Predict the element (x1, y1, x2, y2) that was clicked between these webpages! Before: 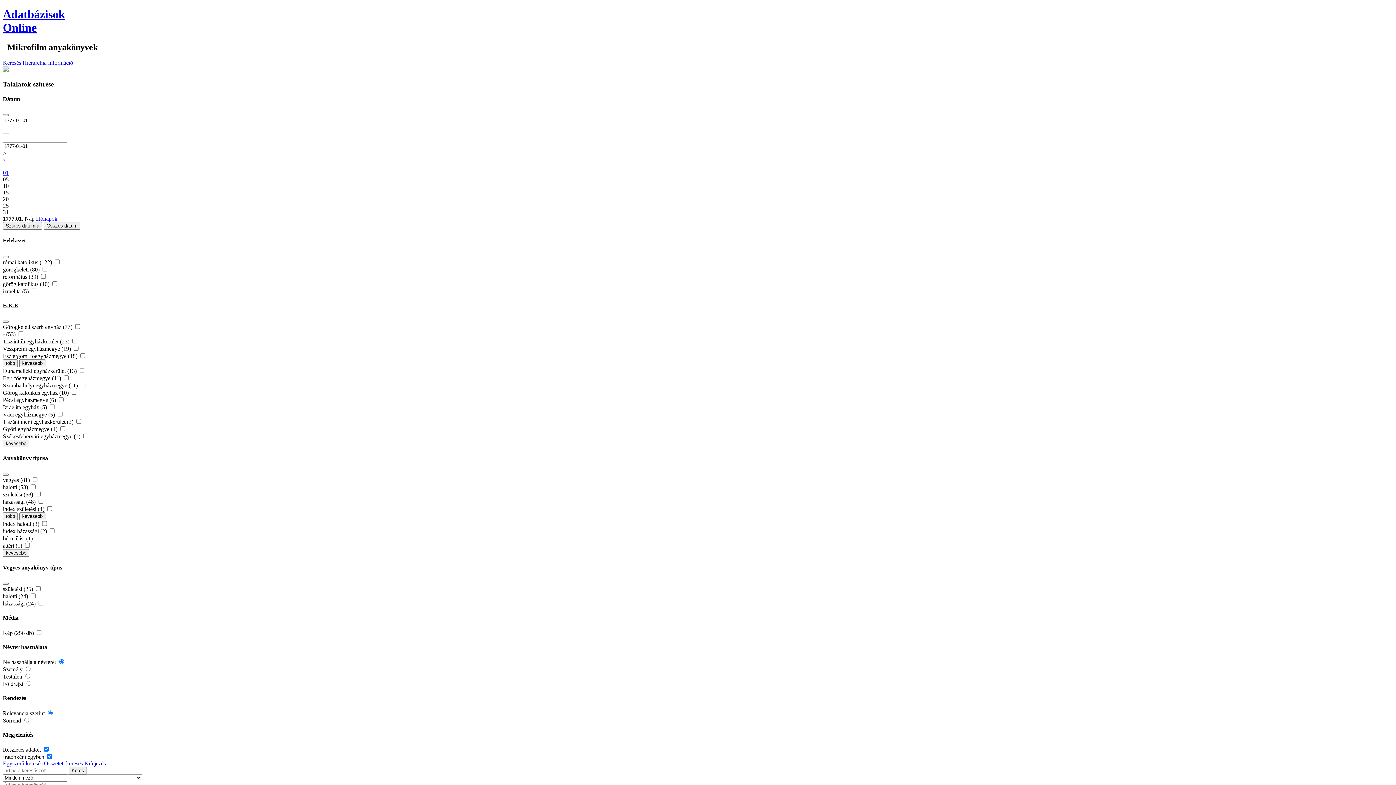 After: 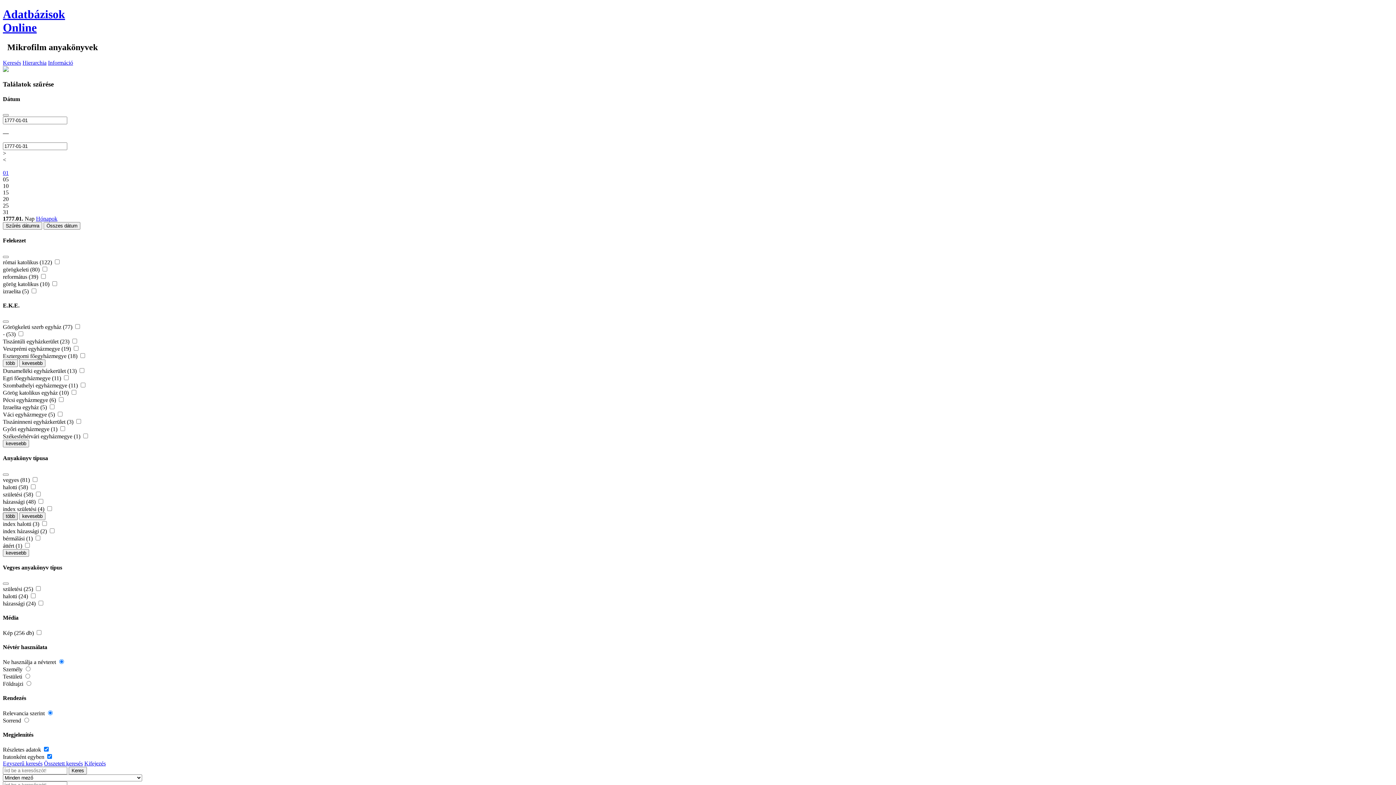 Action: label: több bbox: (2, 512, 17, 520)